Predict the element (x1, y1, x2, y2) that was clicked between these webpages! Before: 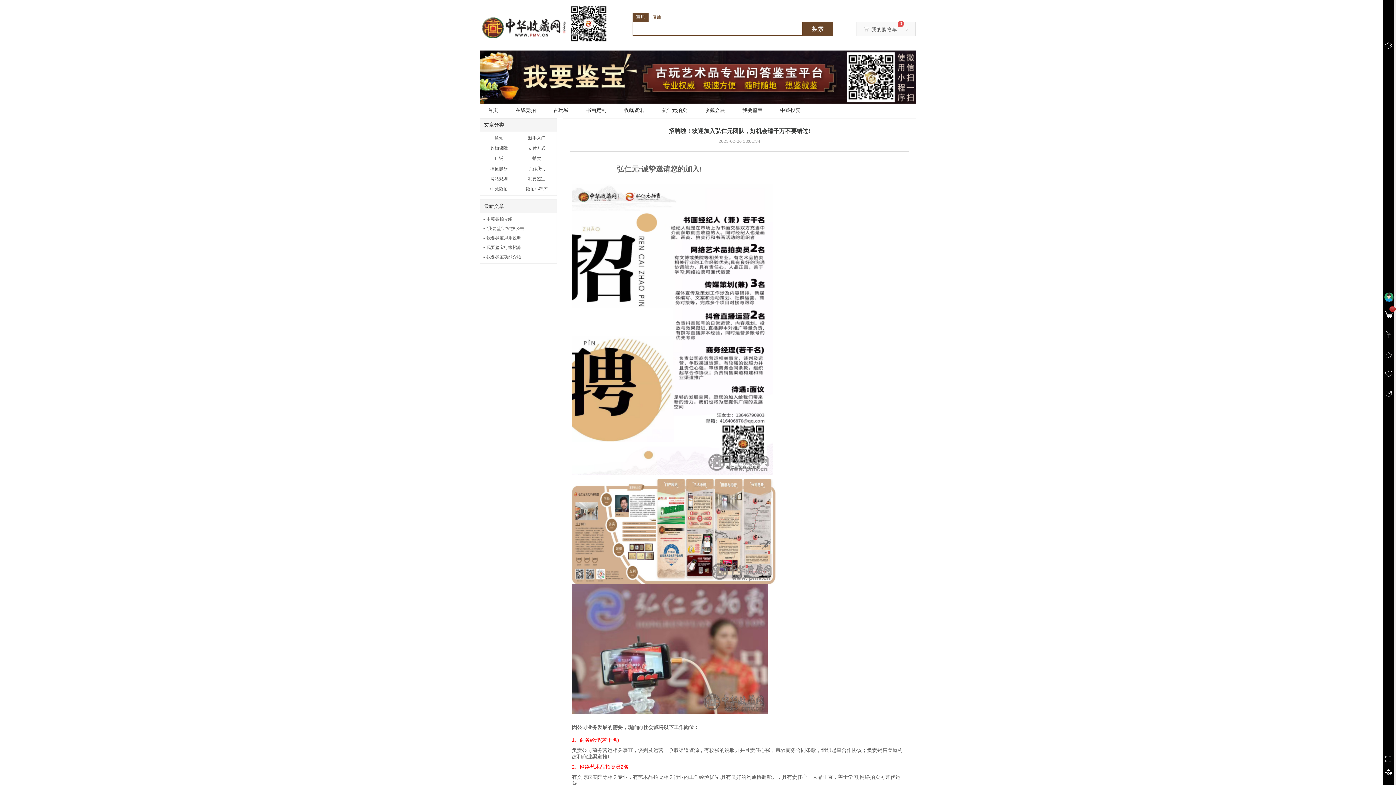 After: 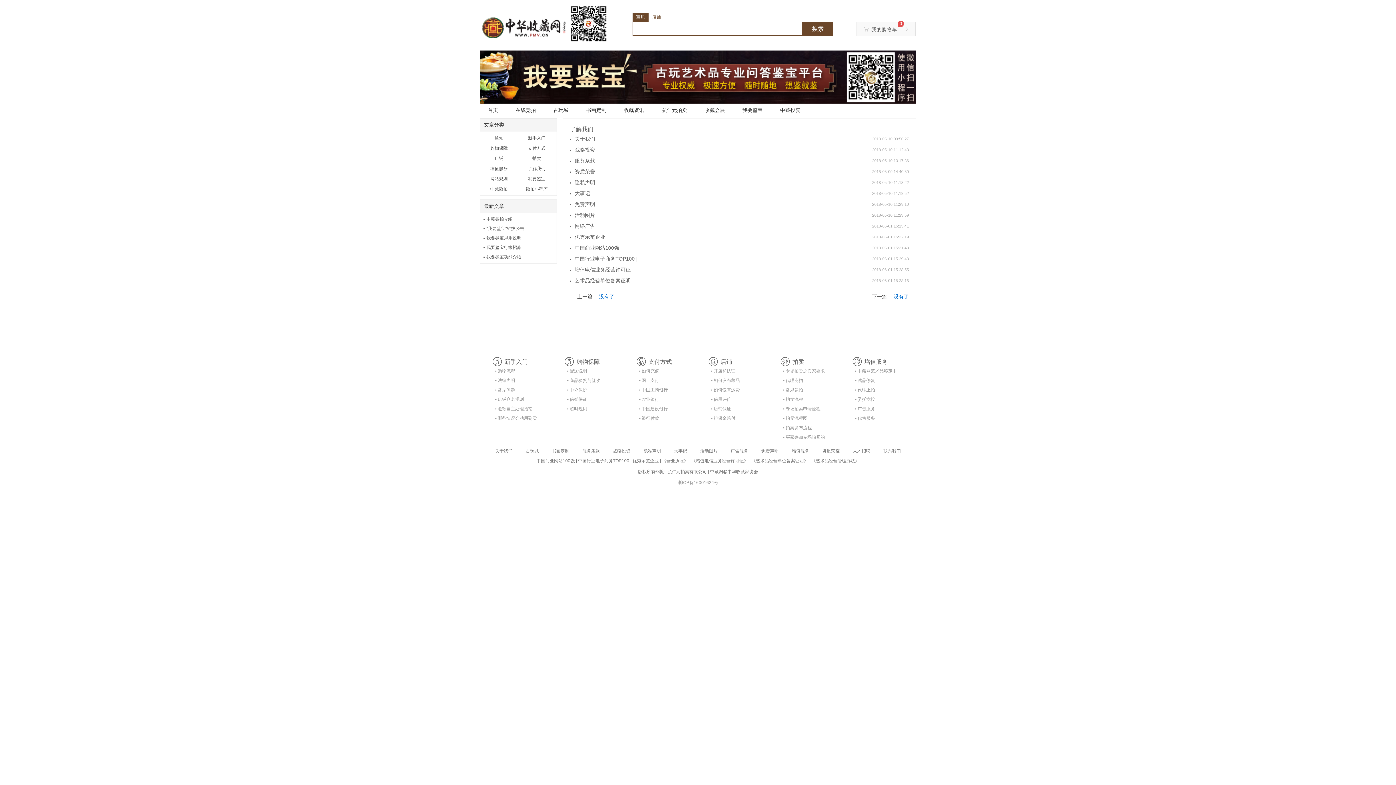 Action: label: 了解我们 bbox: (521, 165, 552, 172)